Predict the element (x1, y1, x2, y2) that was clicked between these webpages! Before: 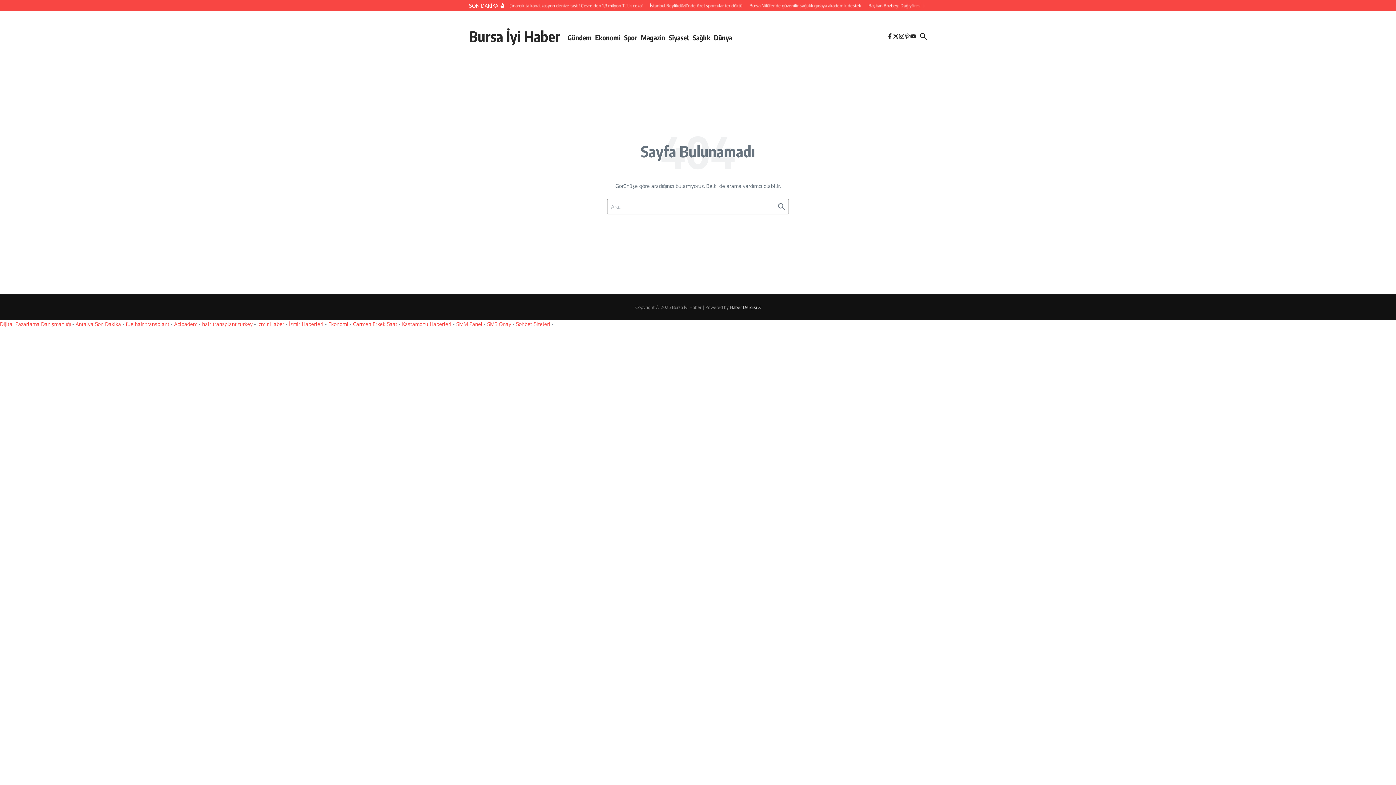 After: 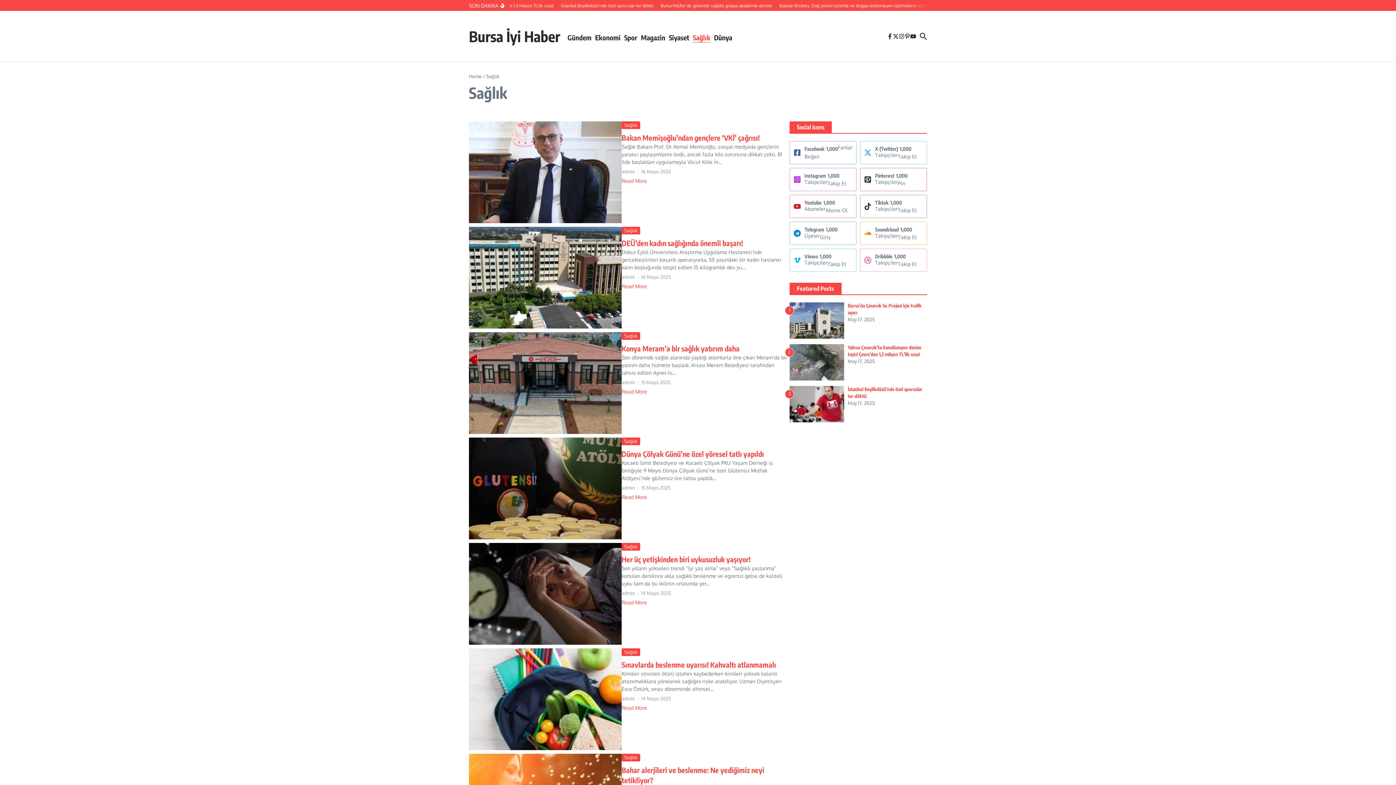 Action: bbox: (693, 30, 710, 42) label: Sağlık